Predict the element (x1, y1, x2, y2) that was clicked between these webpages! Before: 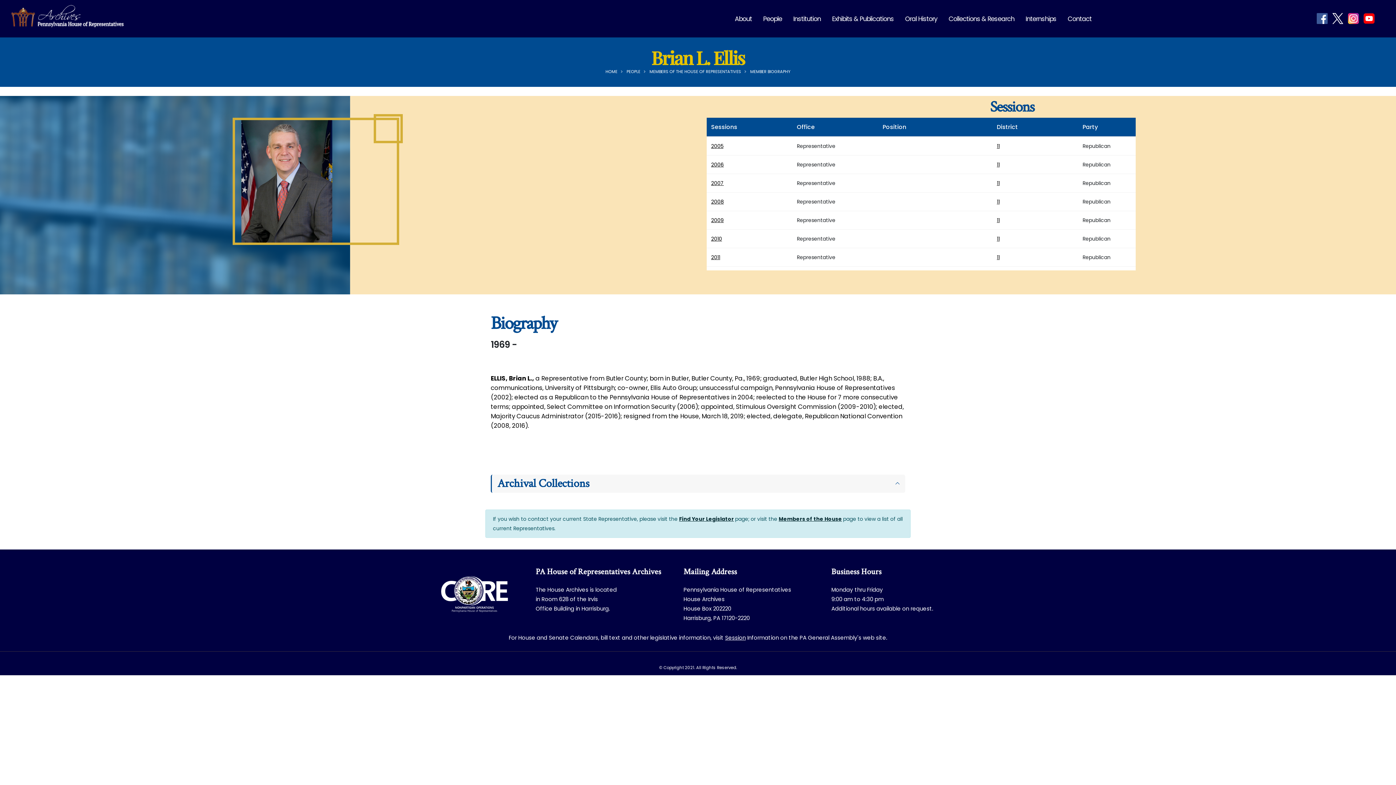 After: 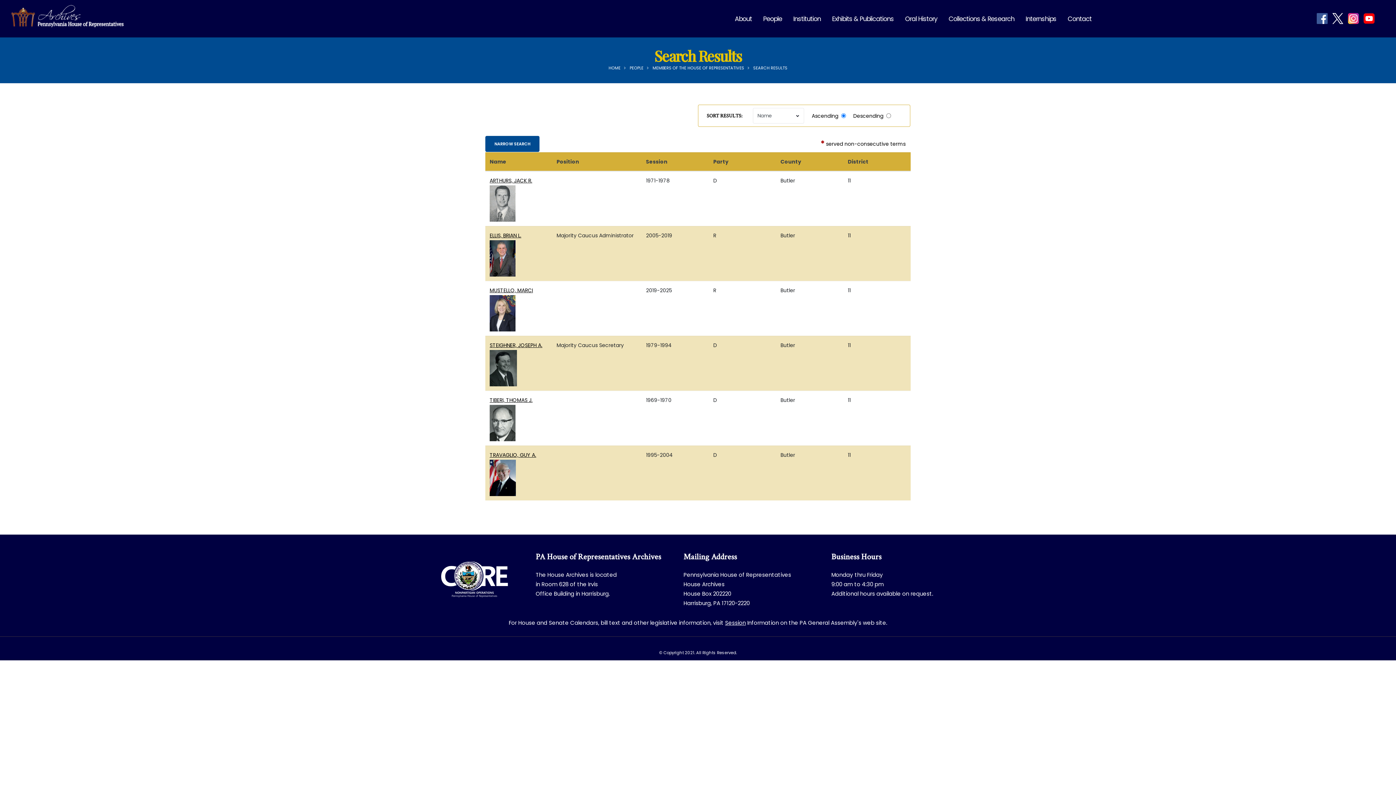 Action: bbox: (997, 216, 1000, 224) label: 11